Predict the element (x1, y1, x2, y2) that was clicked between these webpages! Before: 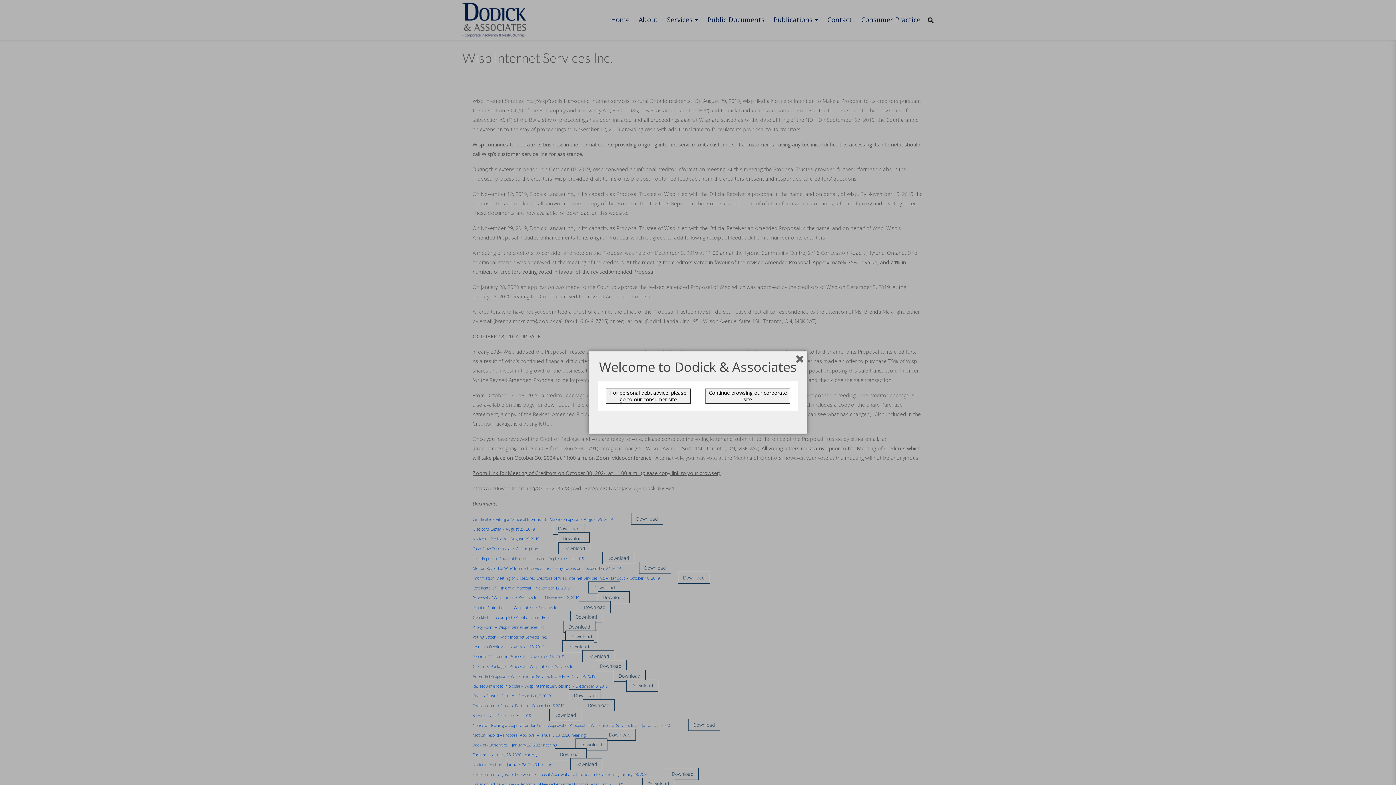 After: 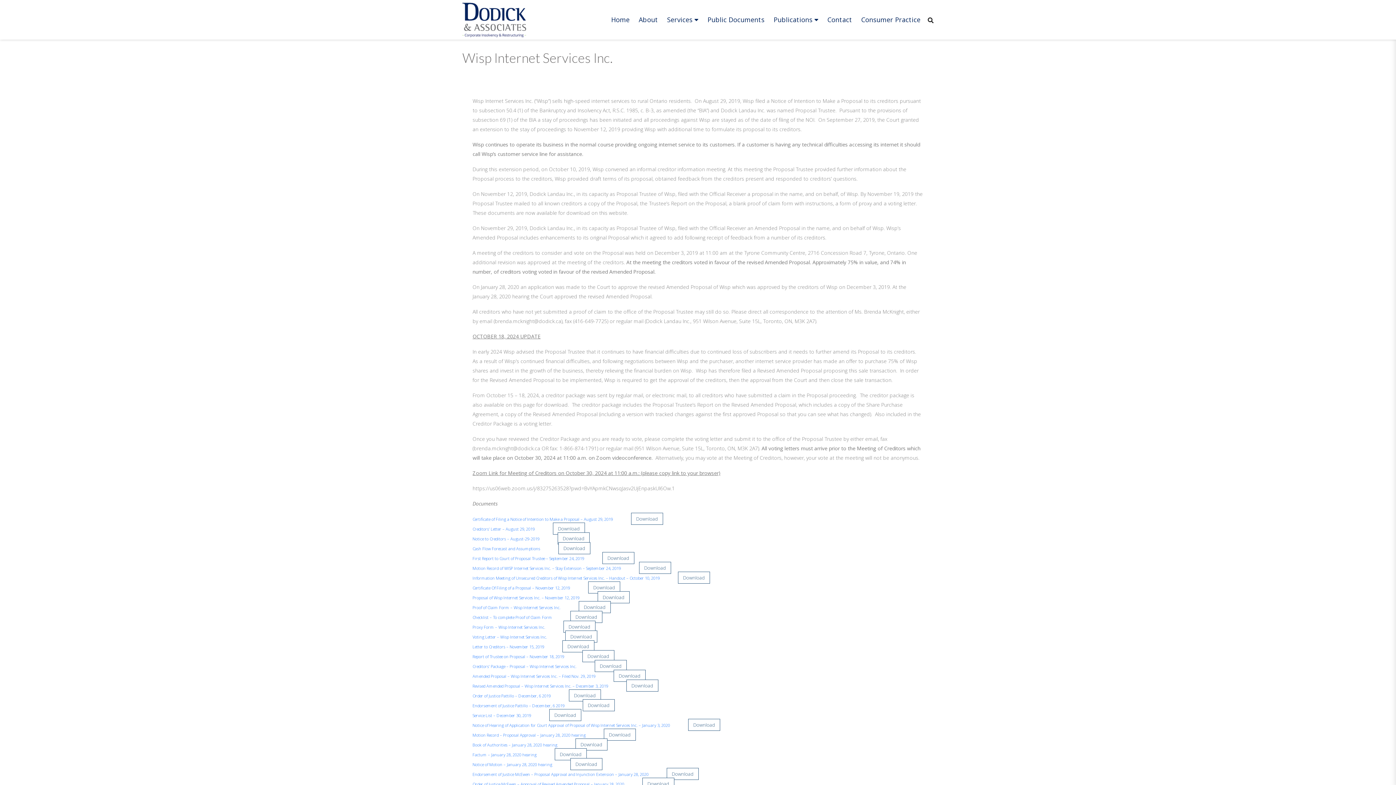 Action: bbox: (705, 388, 790, 404) label: Continue browsing our corporate site